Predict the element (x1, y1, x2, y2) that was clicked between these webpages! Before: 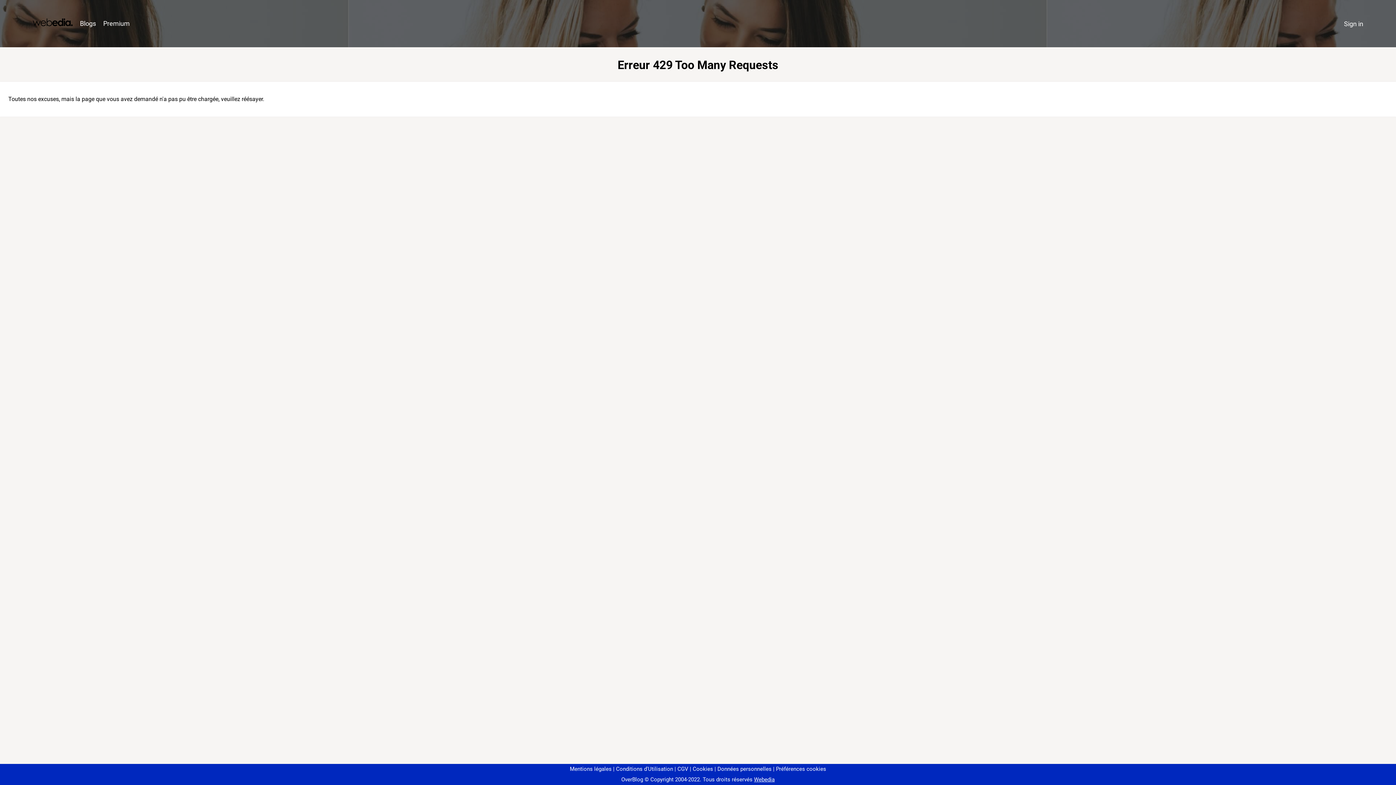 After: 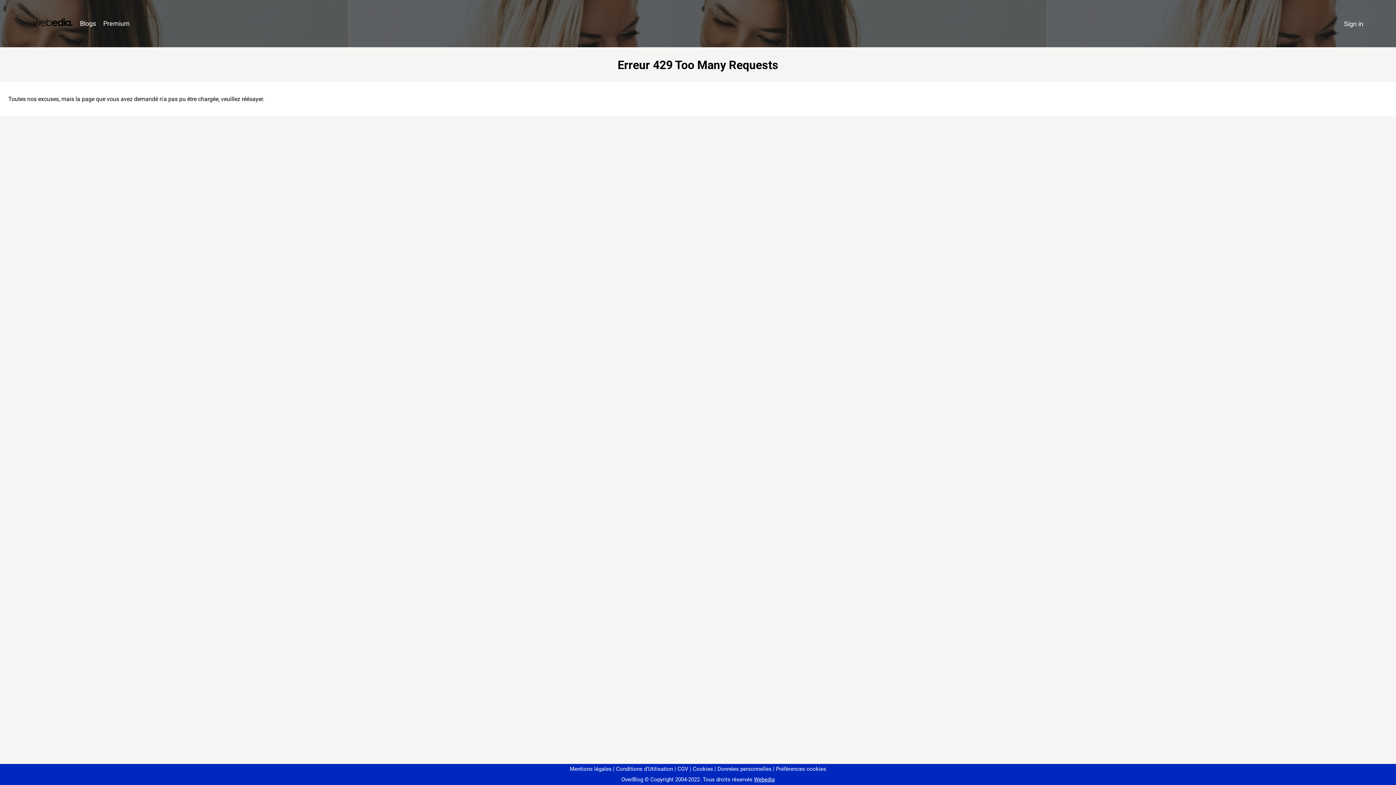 Action: label: Préférences cookies bbox: (773, 766, 826, 772)